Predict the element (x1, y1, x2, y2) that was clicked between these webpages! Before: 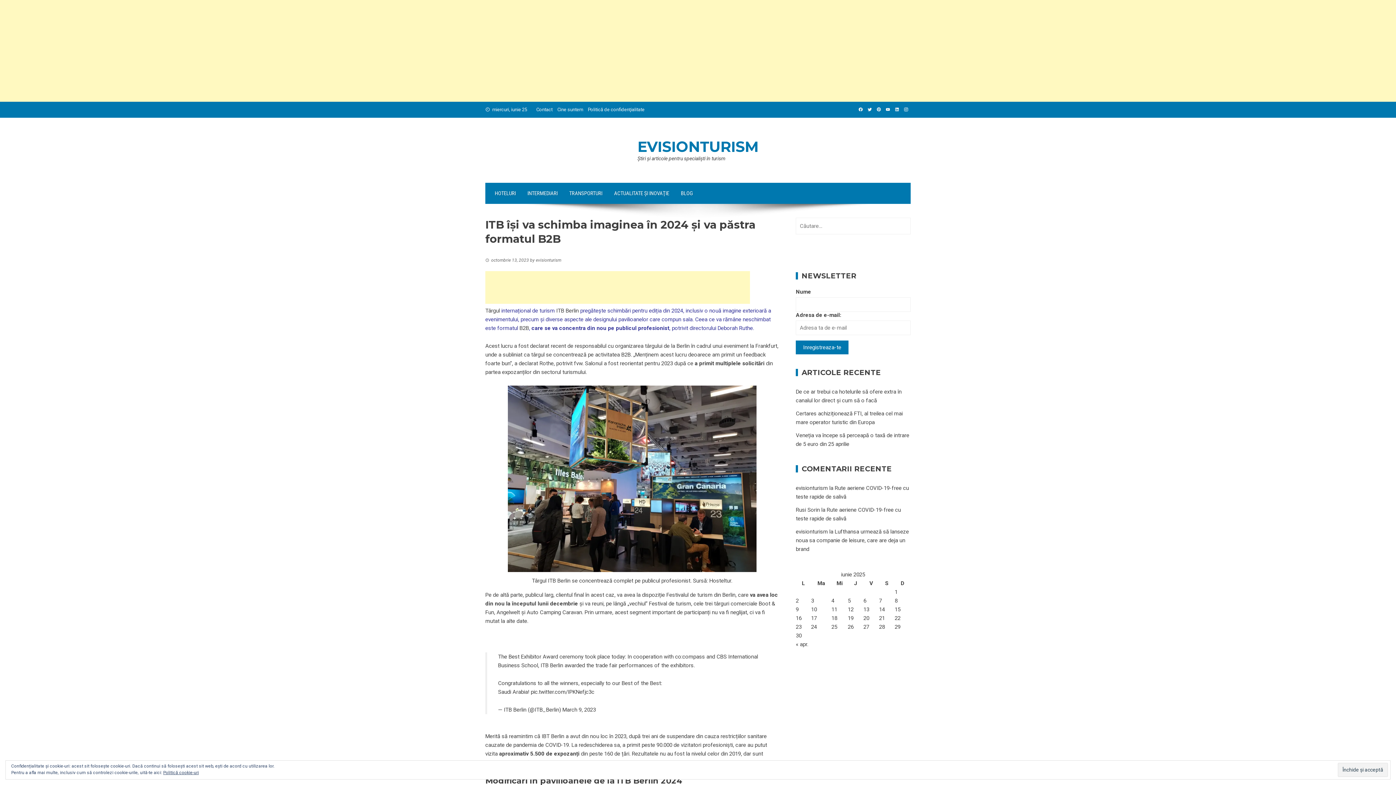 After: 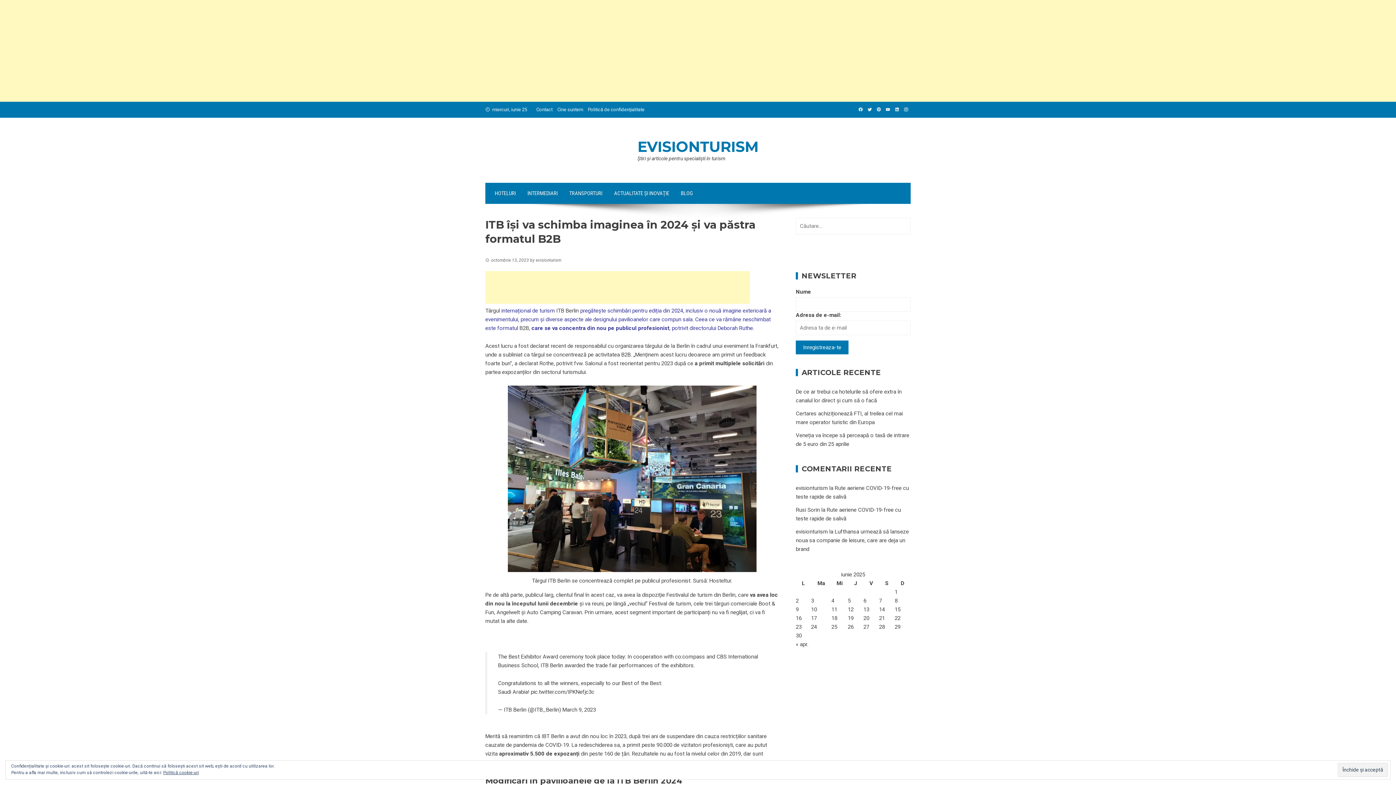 Action: bbox: (874, 106, 883, 112)